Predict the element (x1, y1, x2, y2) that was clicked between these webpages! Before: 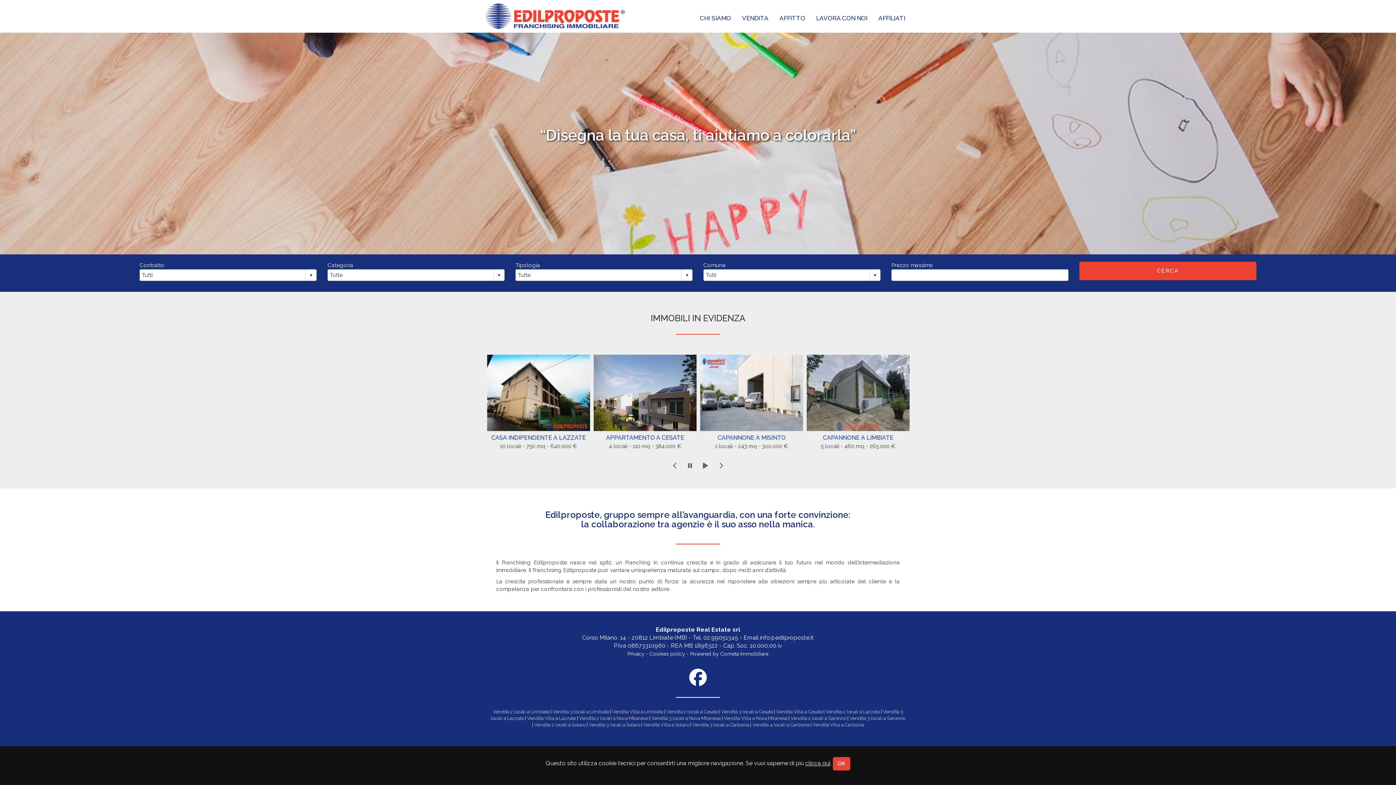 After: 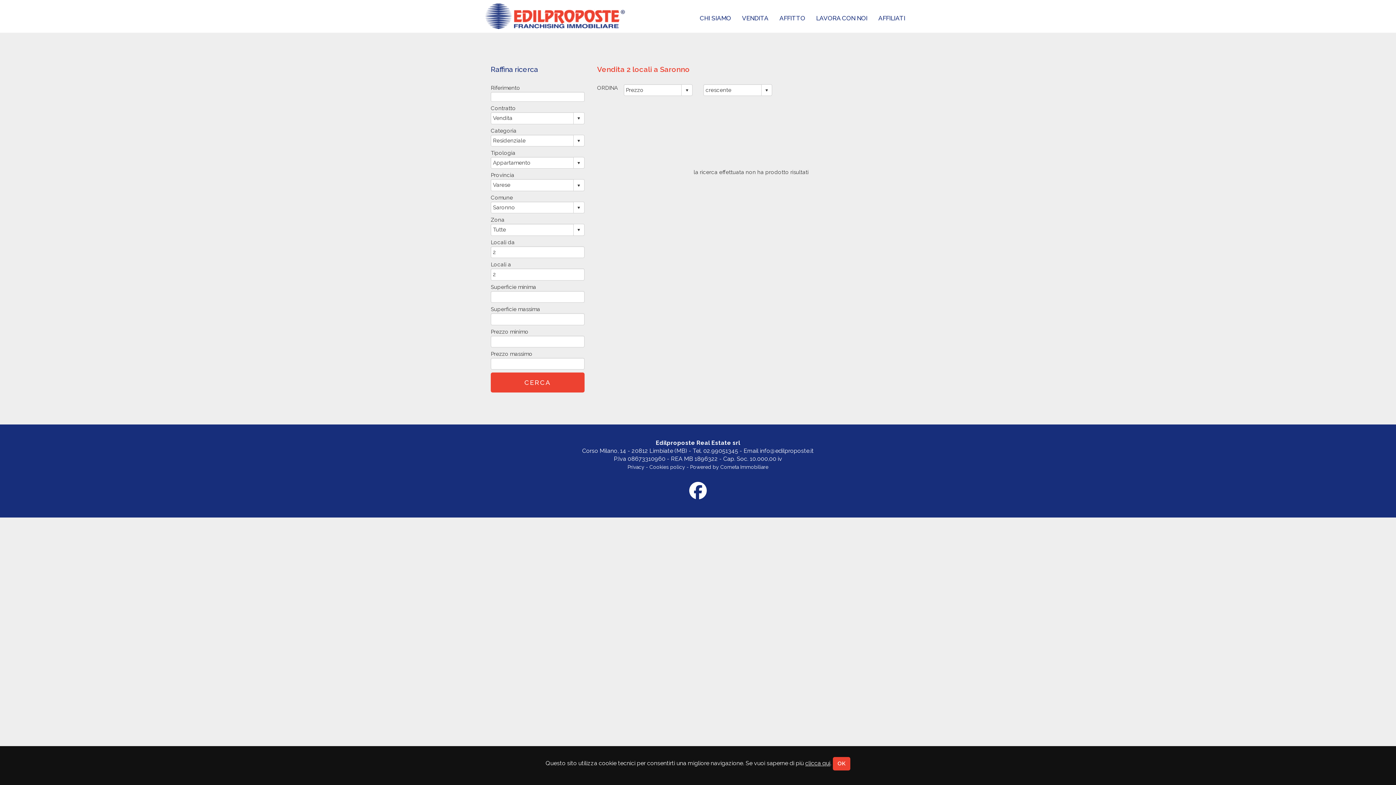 Action: label: Vendita 2 locali a Saronno bbox: (790, 716, 846, 721)